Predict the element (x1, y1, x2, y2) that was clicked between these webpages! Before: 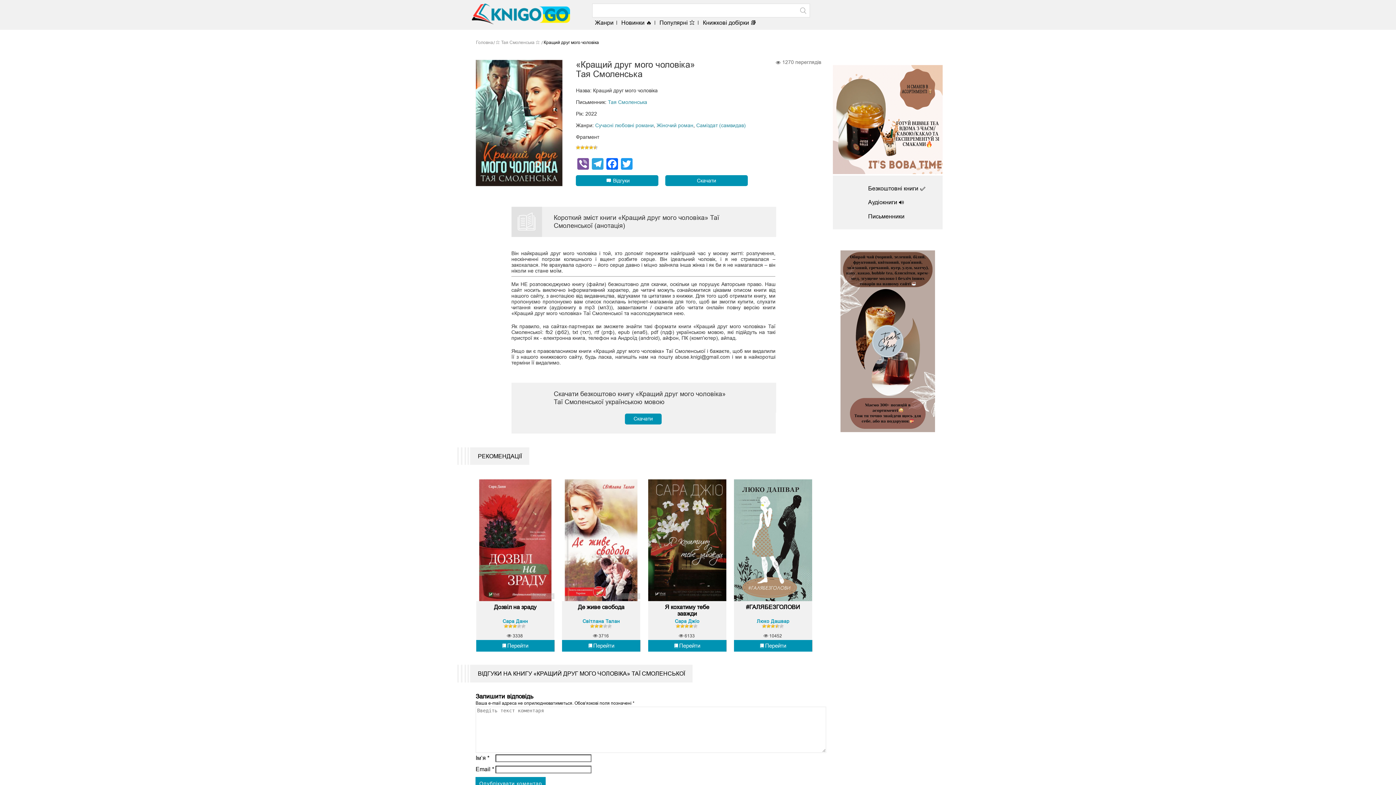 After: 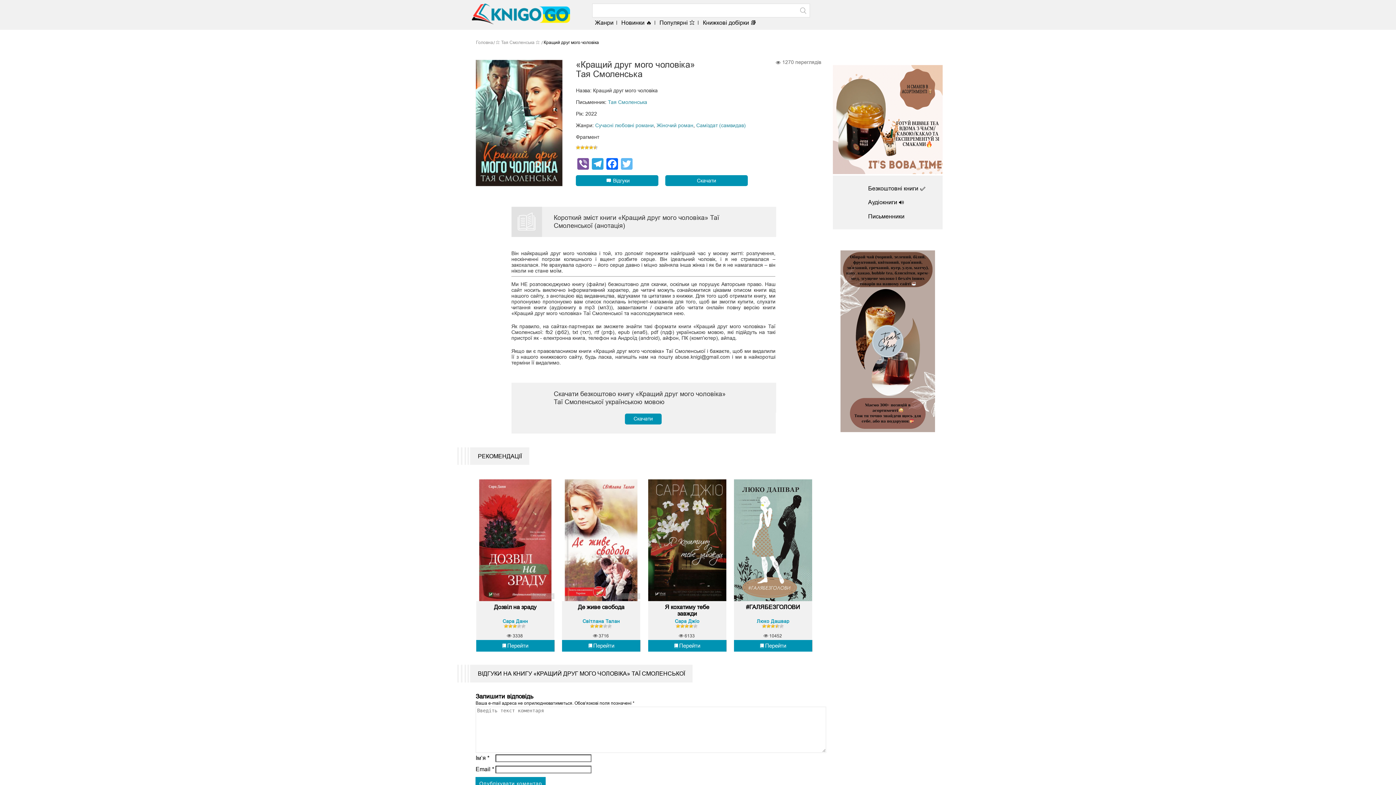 Action: bbox: (619, 158, 634, 171) label: Twitter